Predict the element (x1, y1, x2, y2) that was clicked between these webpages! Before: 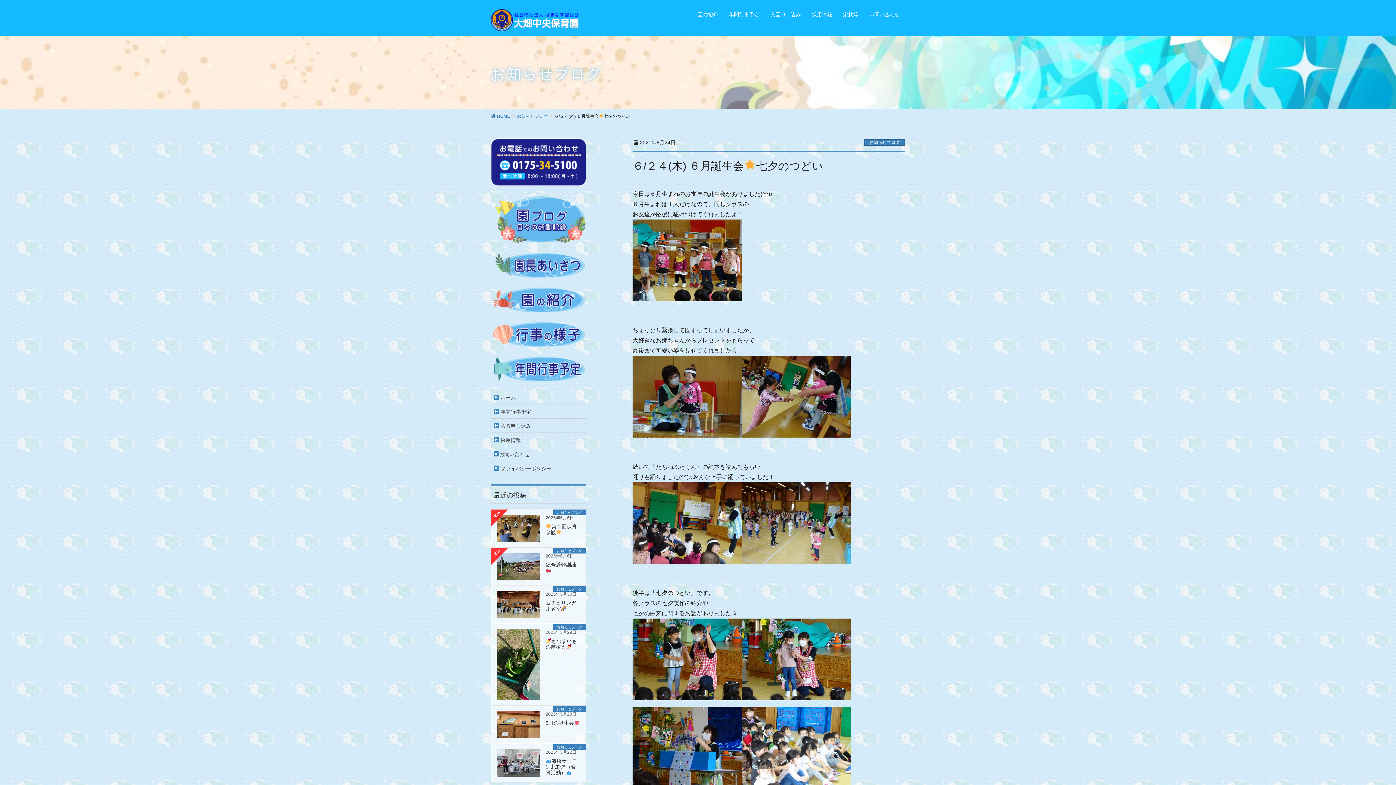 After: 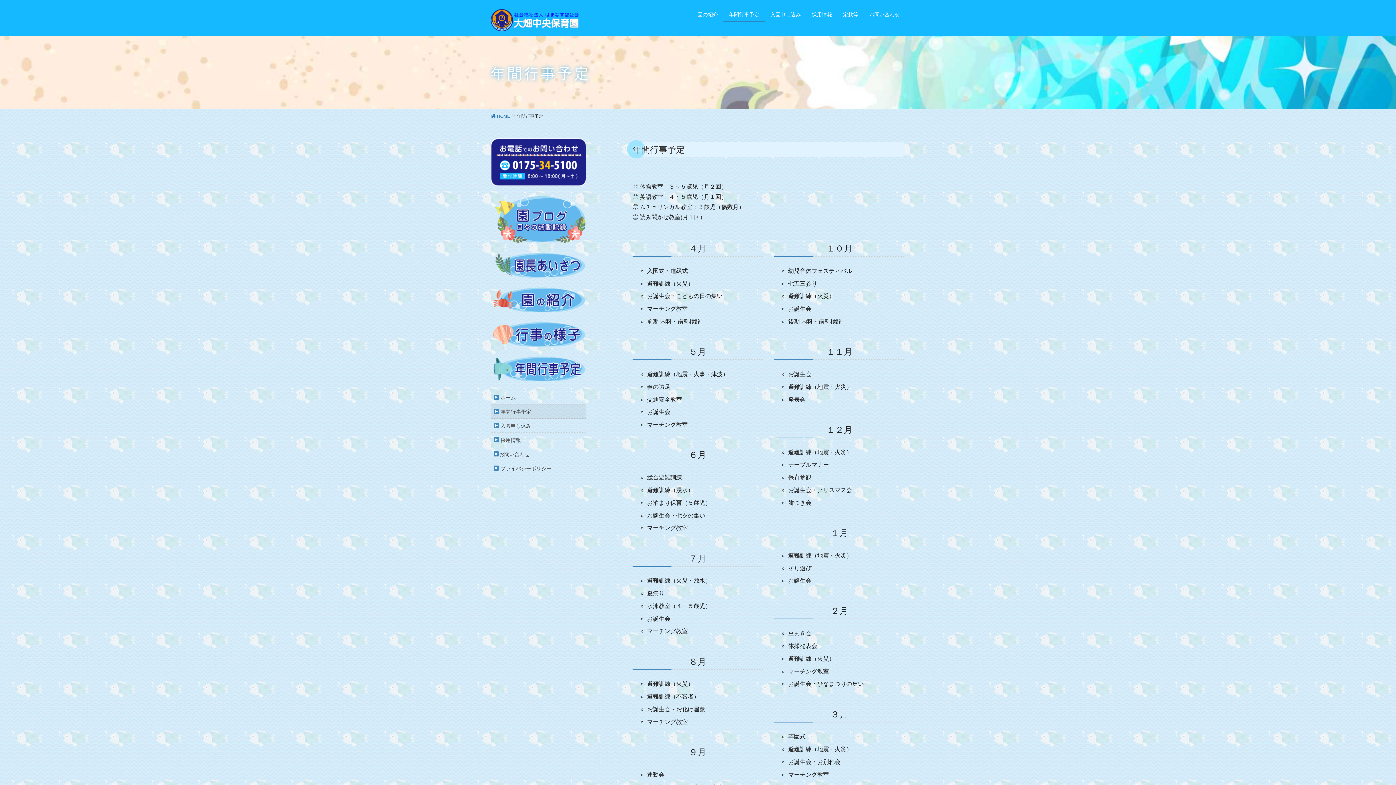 Action: bbox: (490, 404, 586, 418) label:  年間行事予定